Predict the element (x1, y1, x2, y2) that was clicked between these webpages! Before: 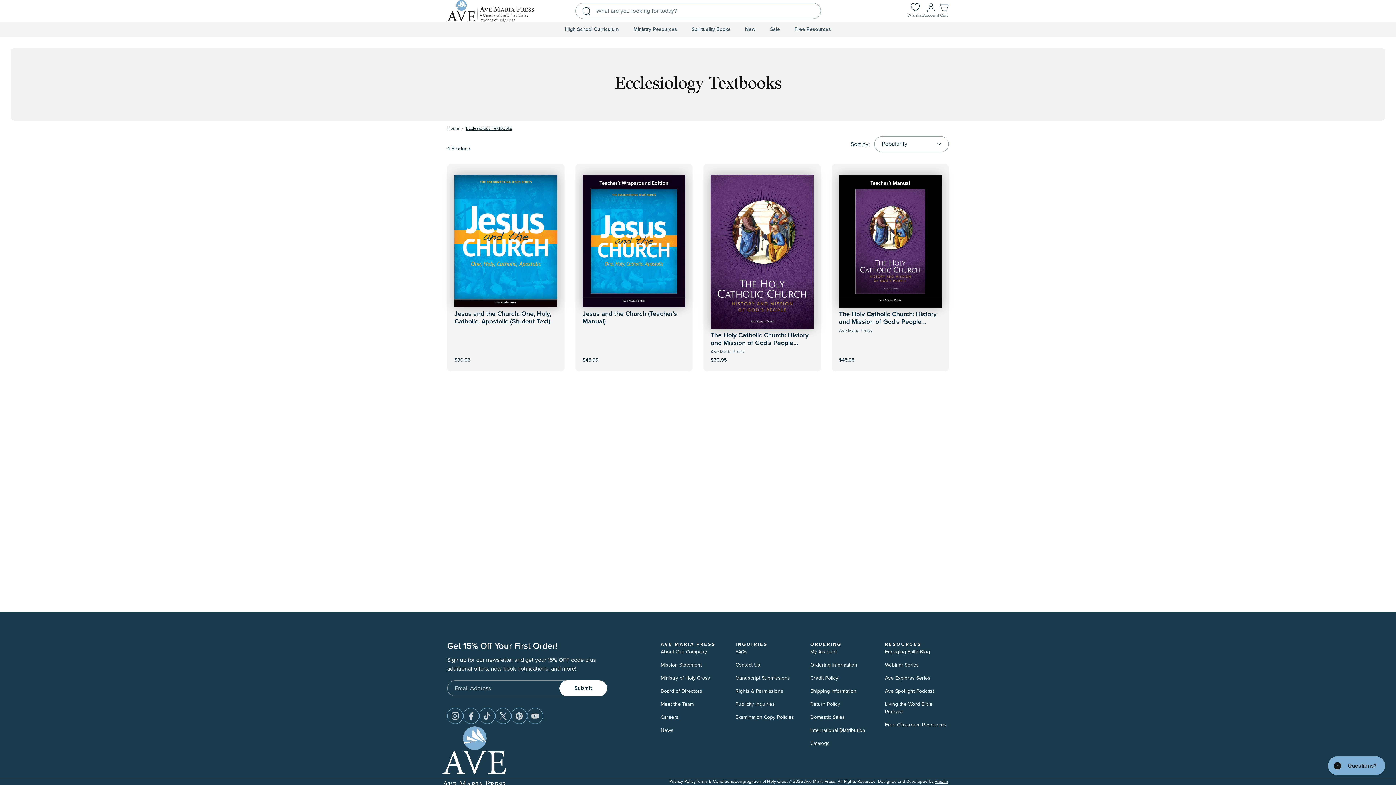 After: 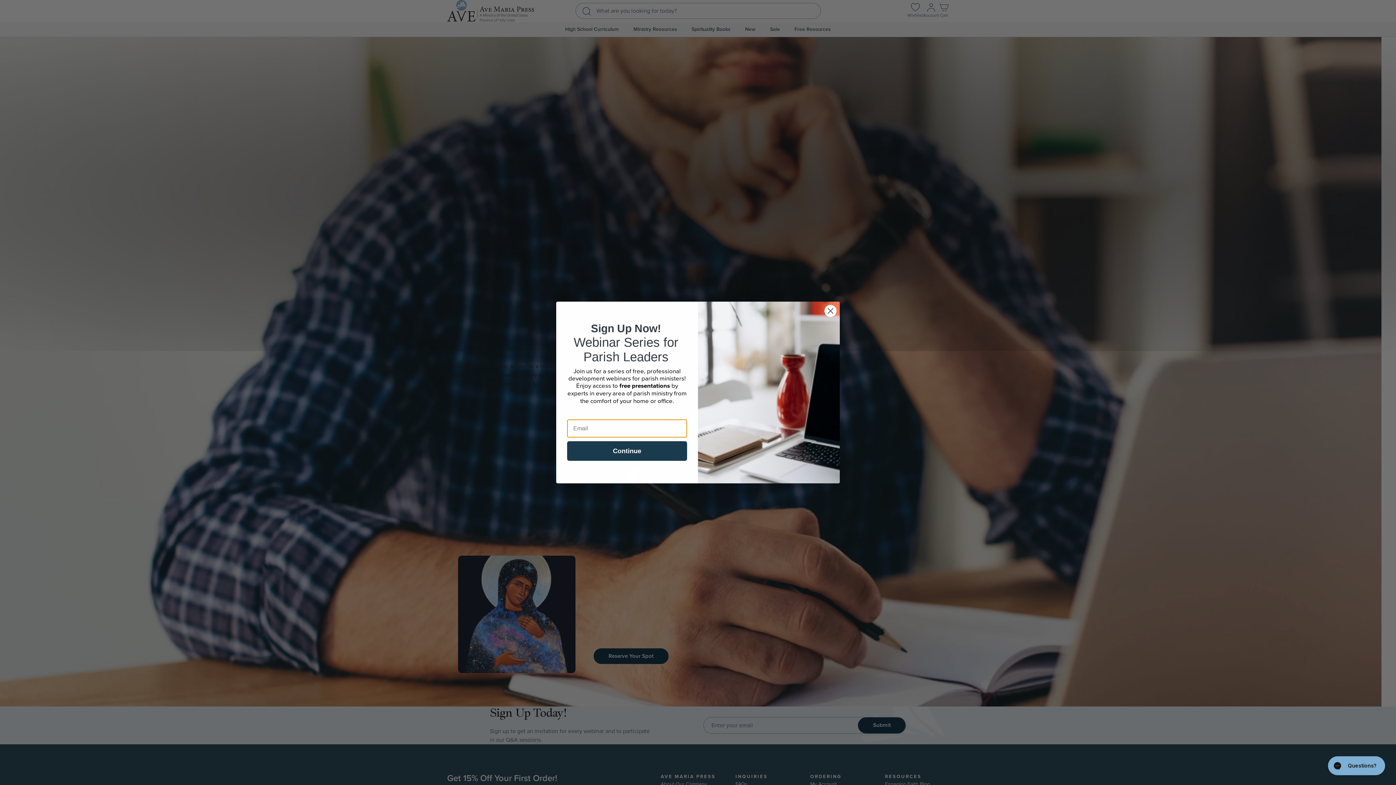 Action: bbox: (885, 661, 919, 670) label: Webinar Series